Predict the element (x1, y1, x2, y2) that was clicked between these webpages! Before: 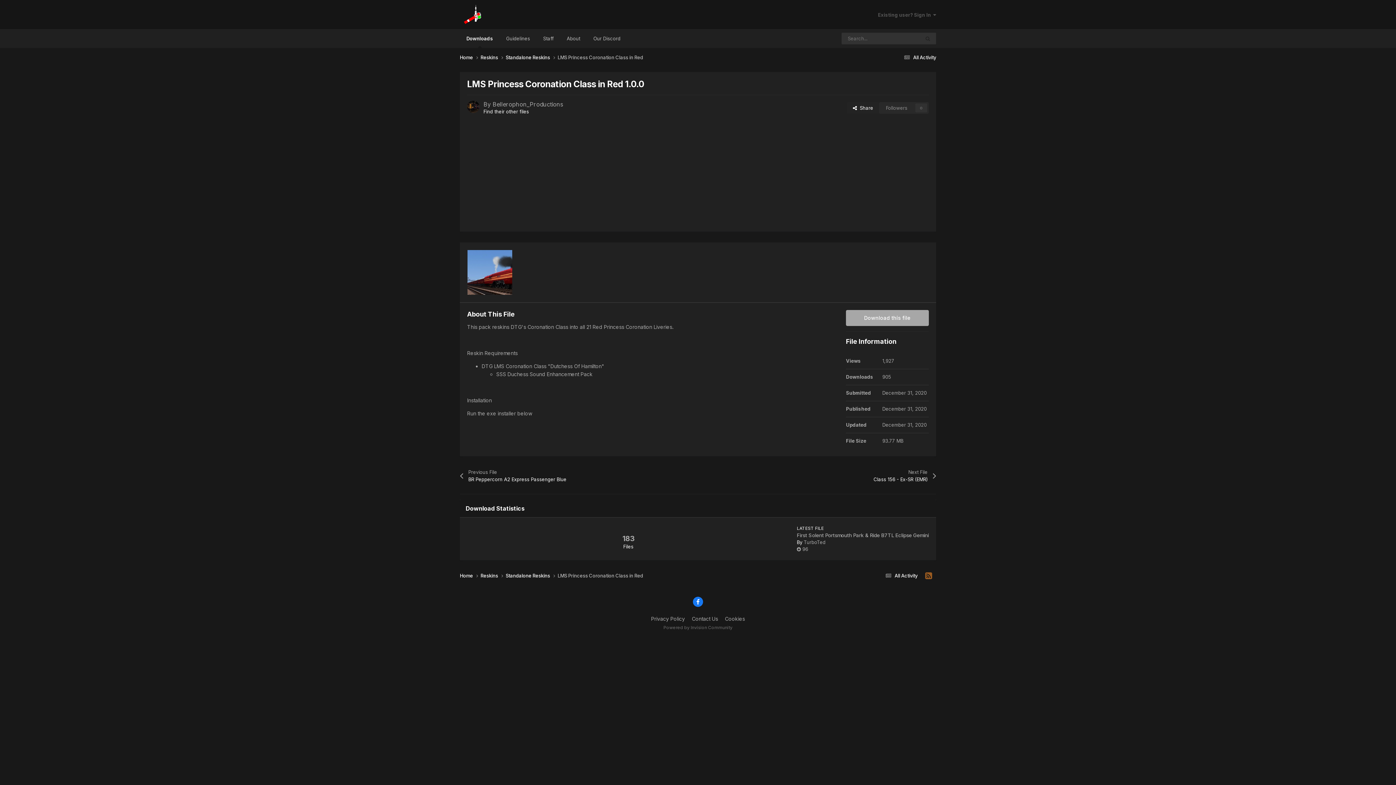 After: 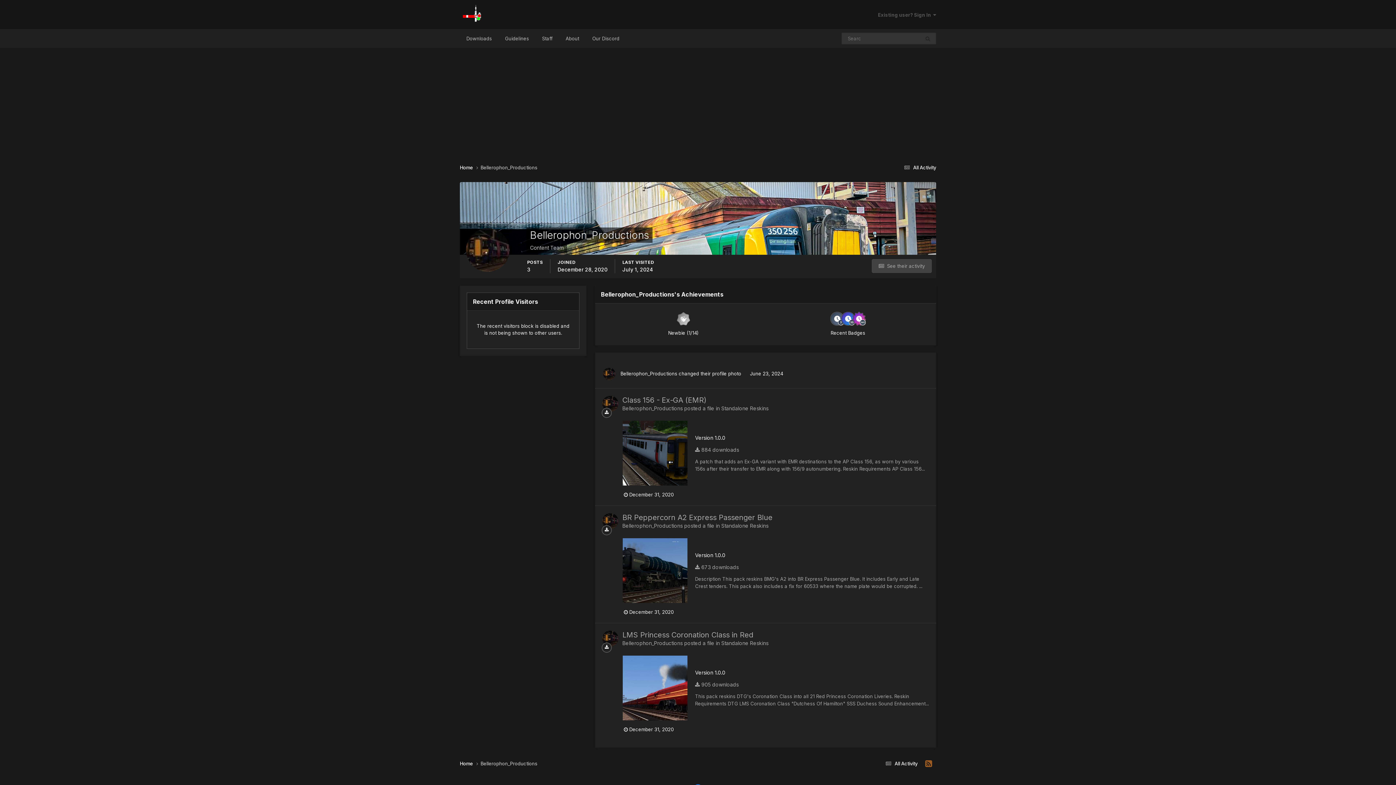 Action: bbox: (467, 100, 479, 113)